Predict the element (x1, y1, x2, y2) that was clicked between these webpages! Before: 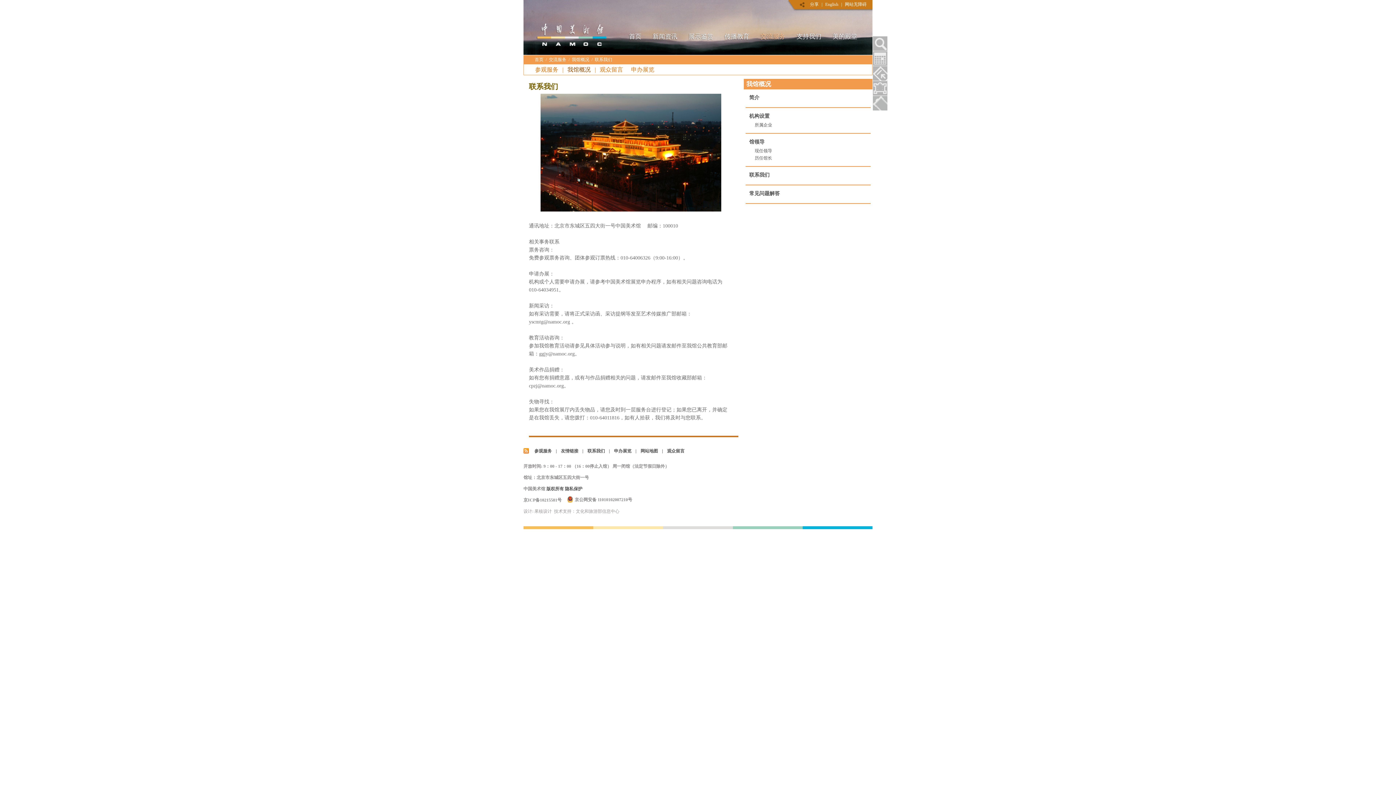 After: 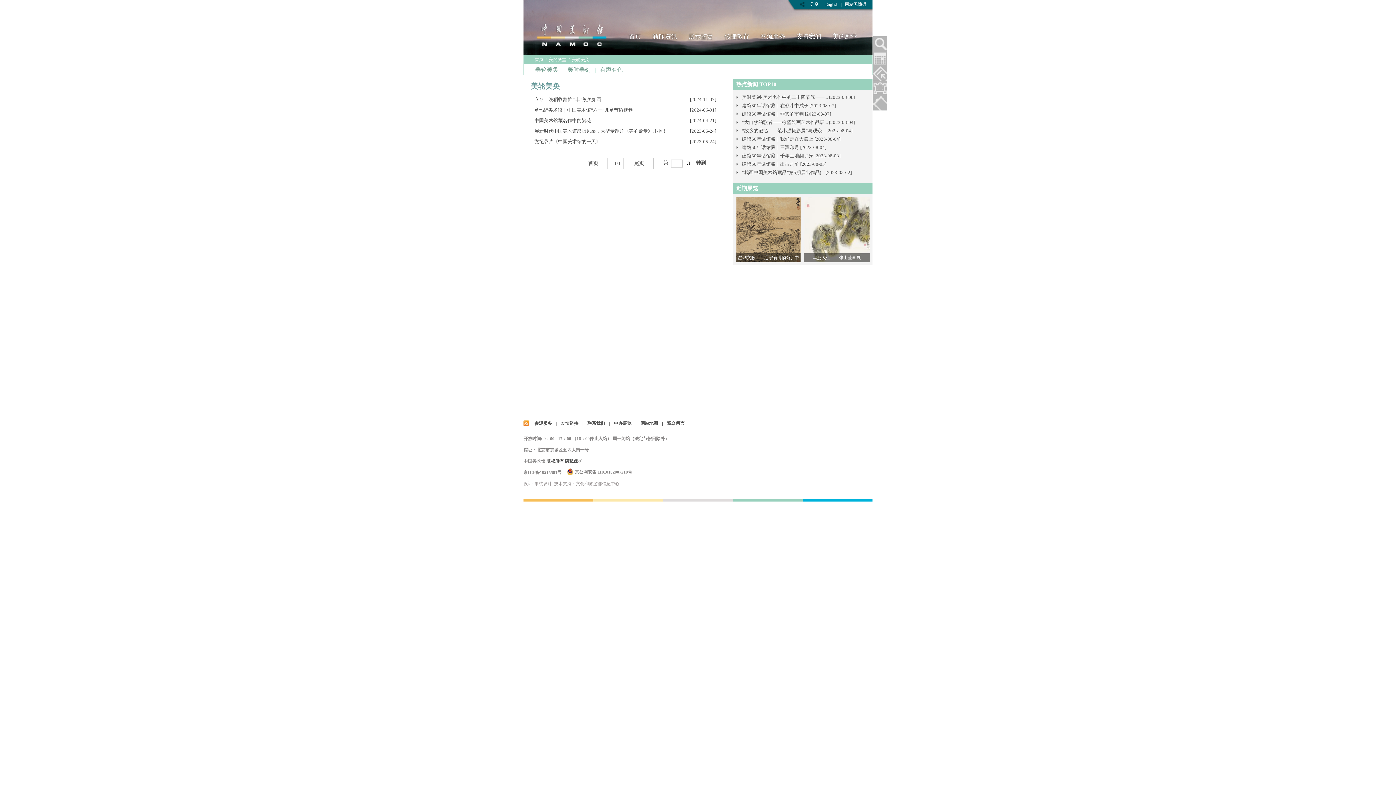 Action: bbox: (832, 33, 857, 40) label: 美的殿堂